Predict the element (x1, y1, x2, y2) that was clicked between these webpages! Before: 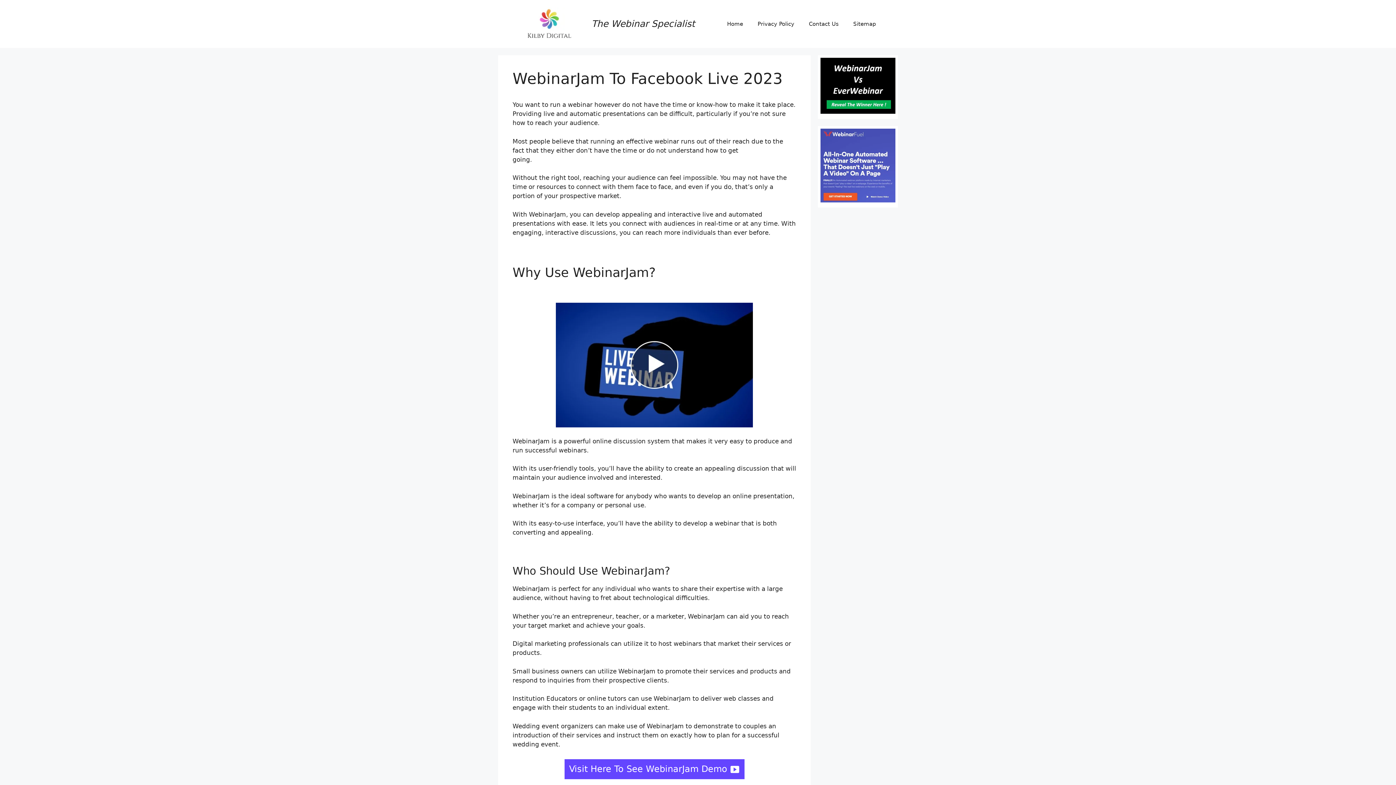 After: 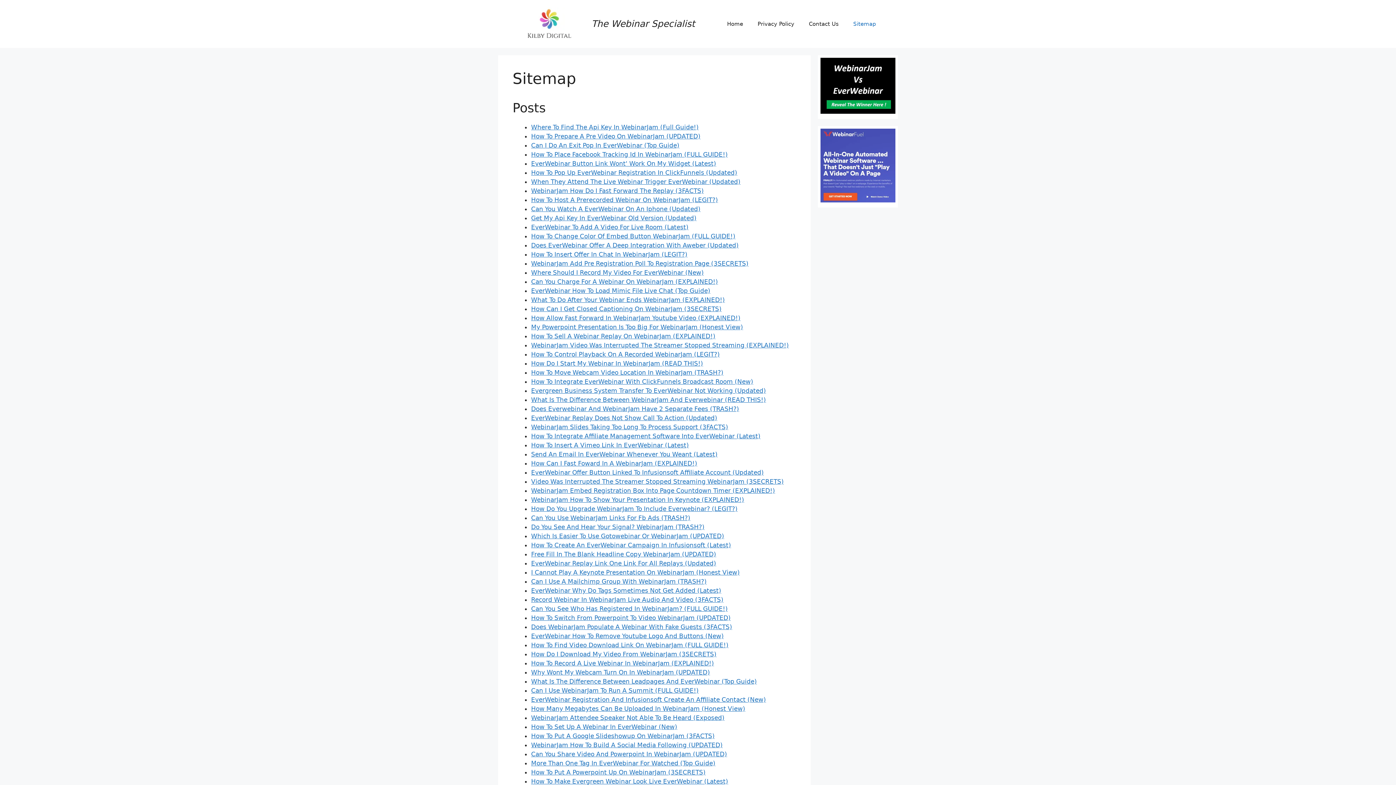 Action: label: Sitemap bbox: (846, 13, 883, 34)